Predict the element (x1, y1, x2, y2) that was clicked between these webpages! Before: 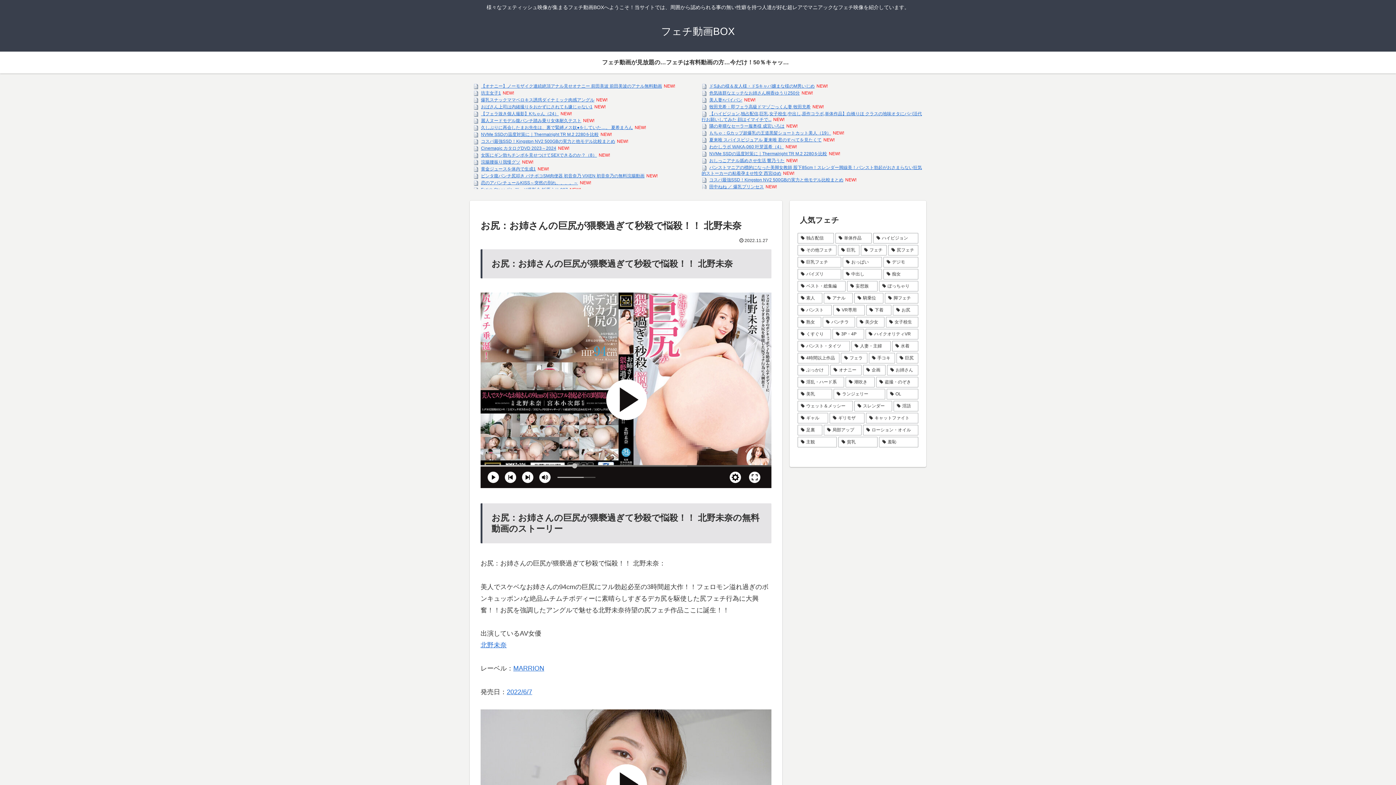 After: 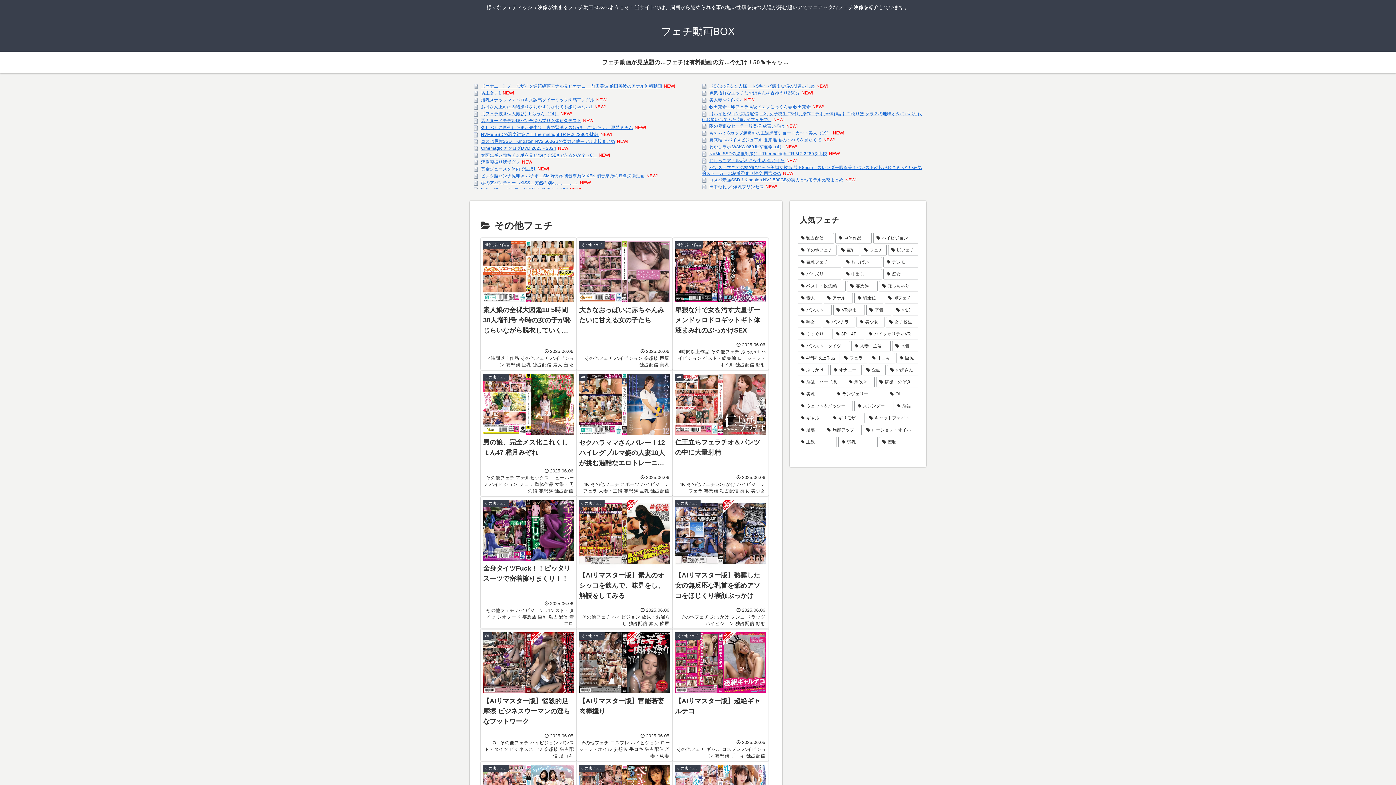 Action: bbox: (797, 244, 836, 255) label: その他フェチ (3,869個の項目)